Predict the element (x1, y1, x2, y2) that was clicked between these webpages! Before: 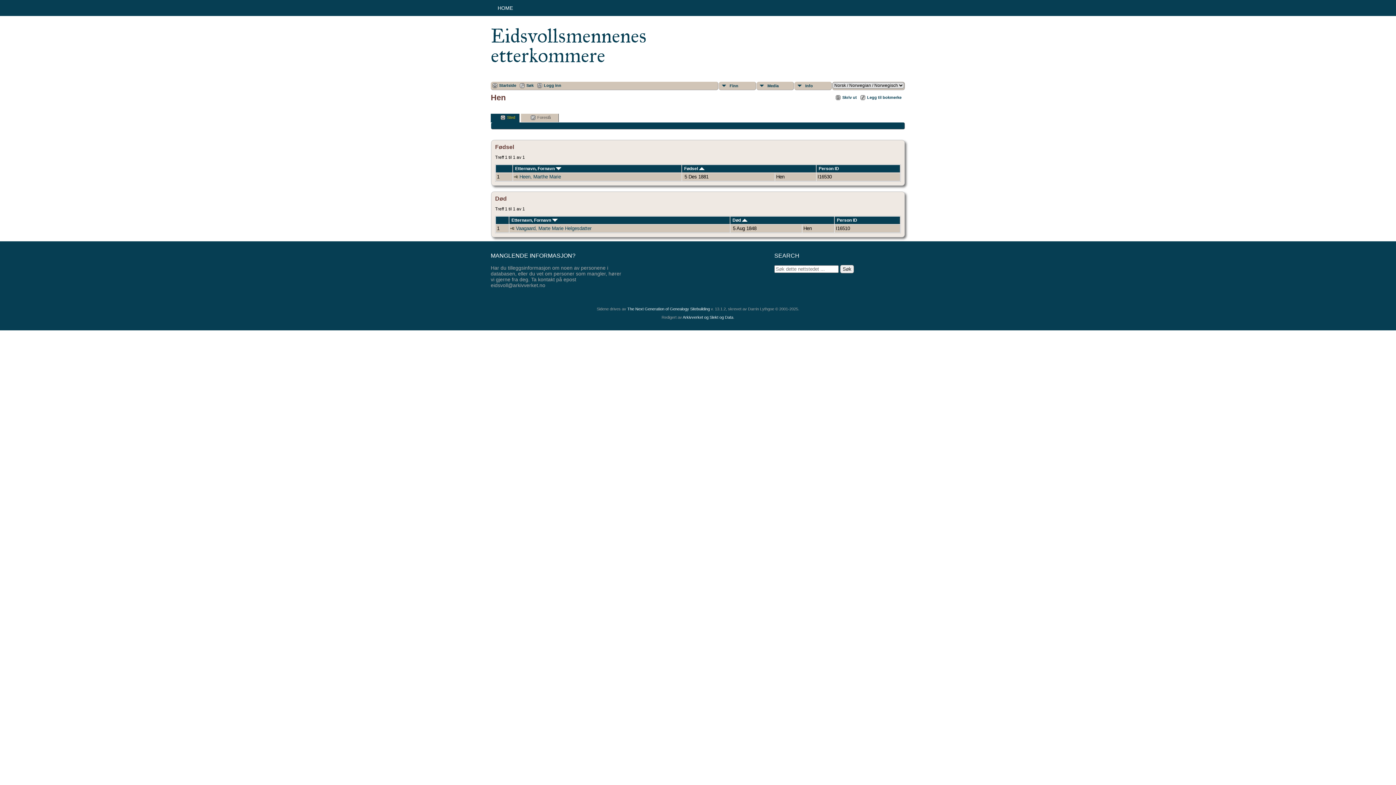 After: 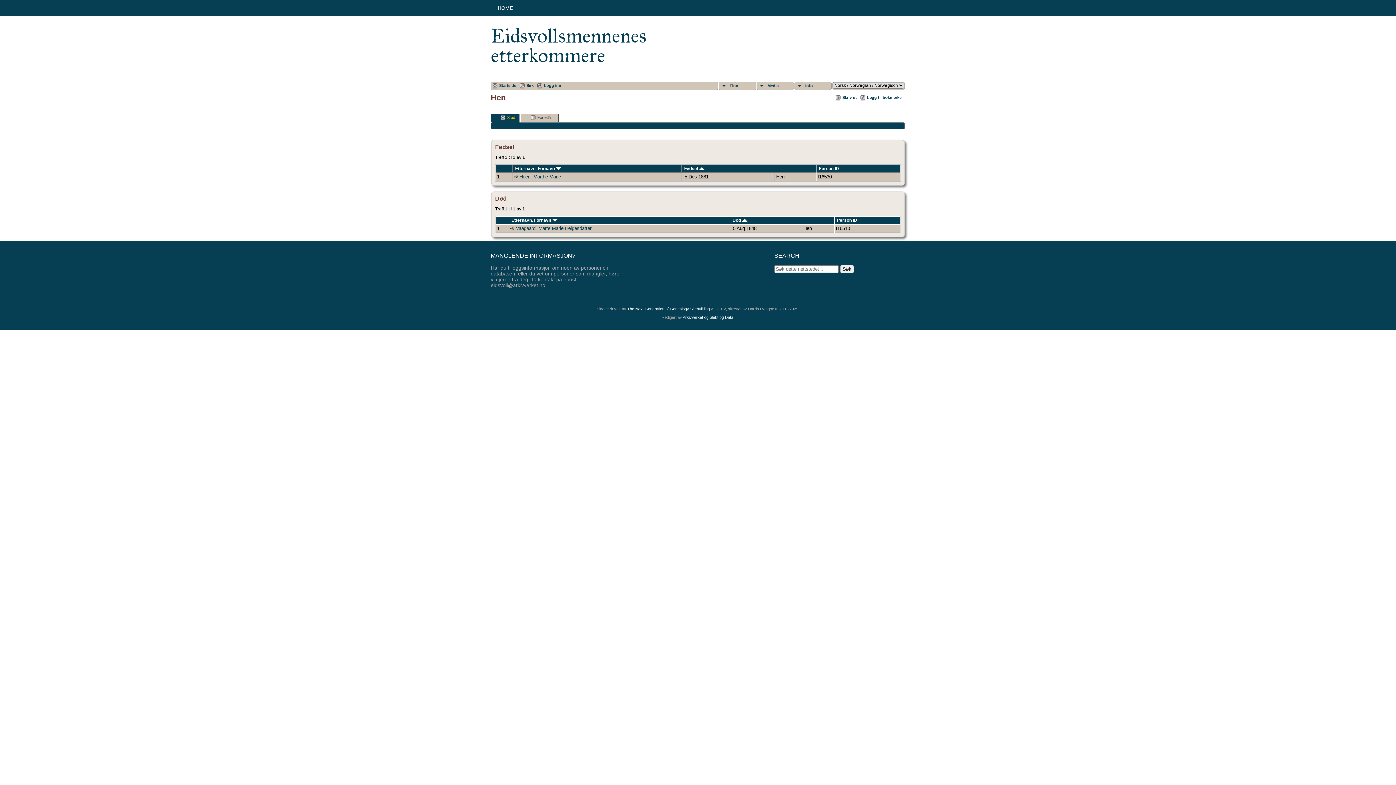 Action: bbox: (836, 94, 857, 100) label: Skriv ut